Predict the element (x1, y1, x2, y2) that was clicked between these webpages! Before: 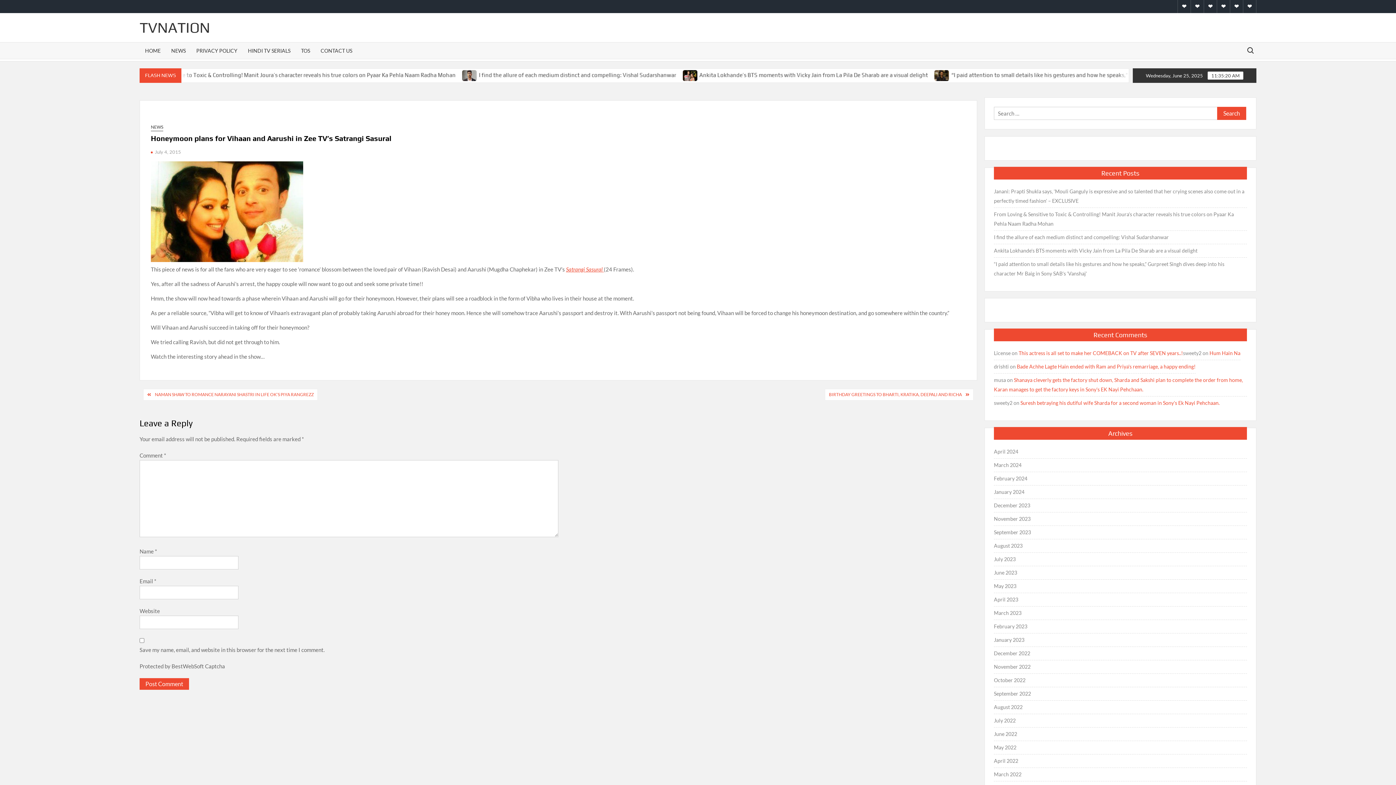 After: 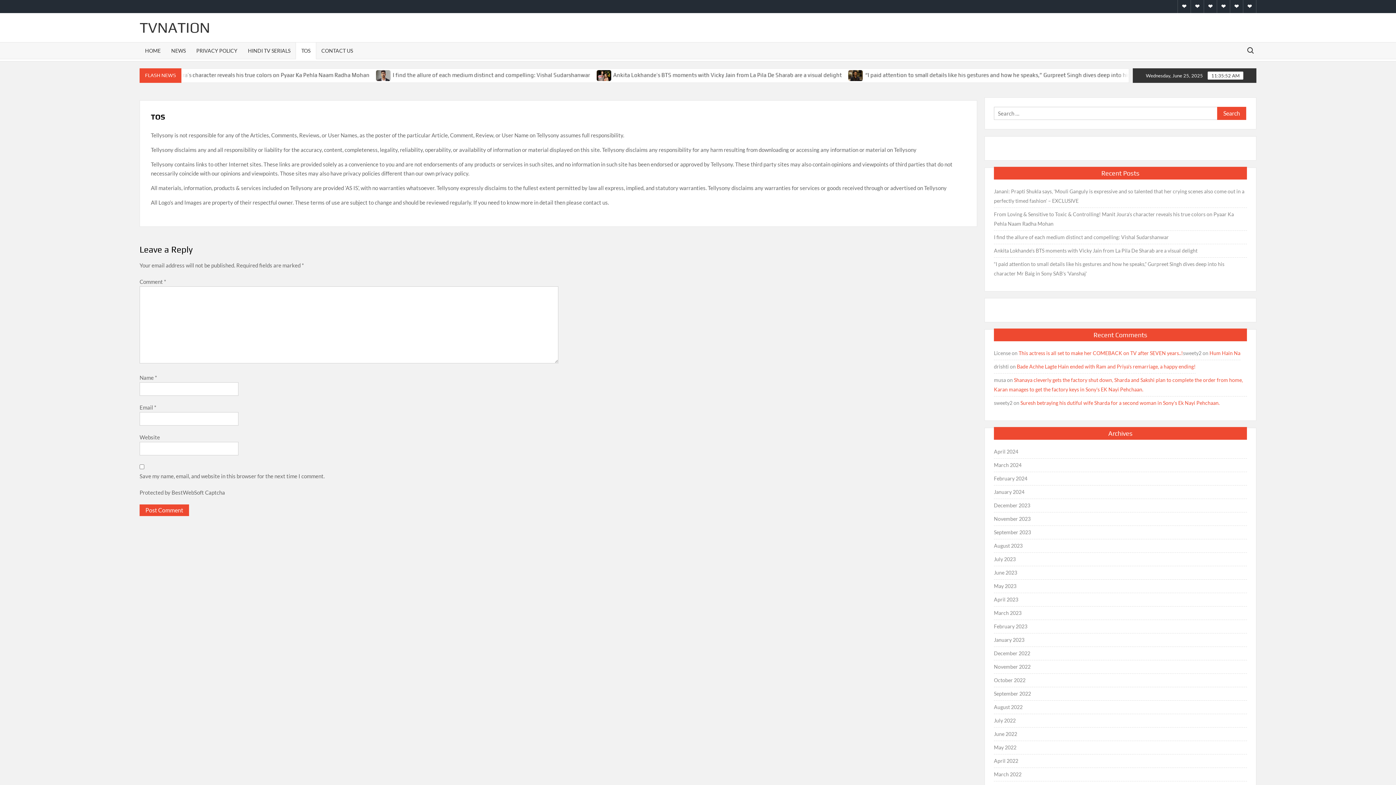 Action: label: TOS bbox: (295, 42, 315, 58)